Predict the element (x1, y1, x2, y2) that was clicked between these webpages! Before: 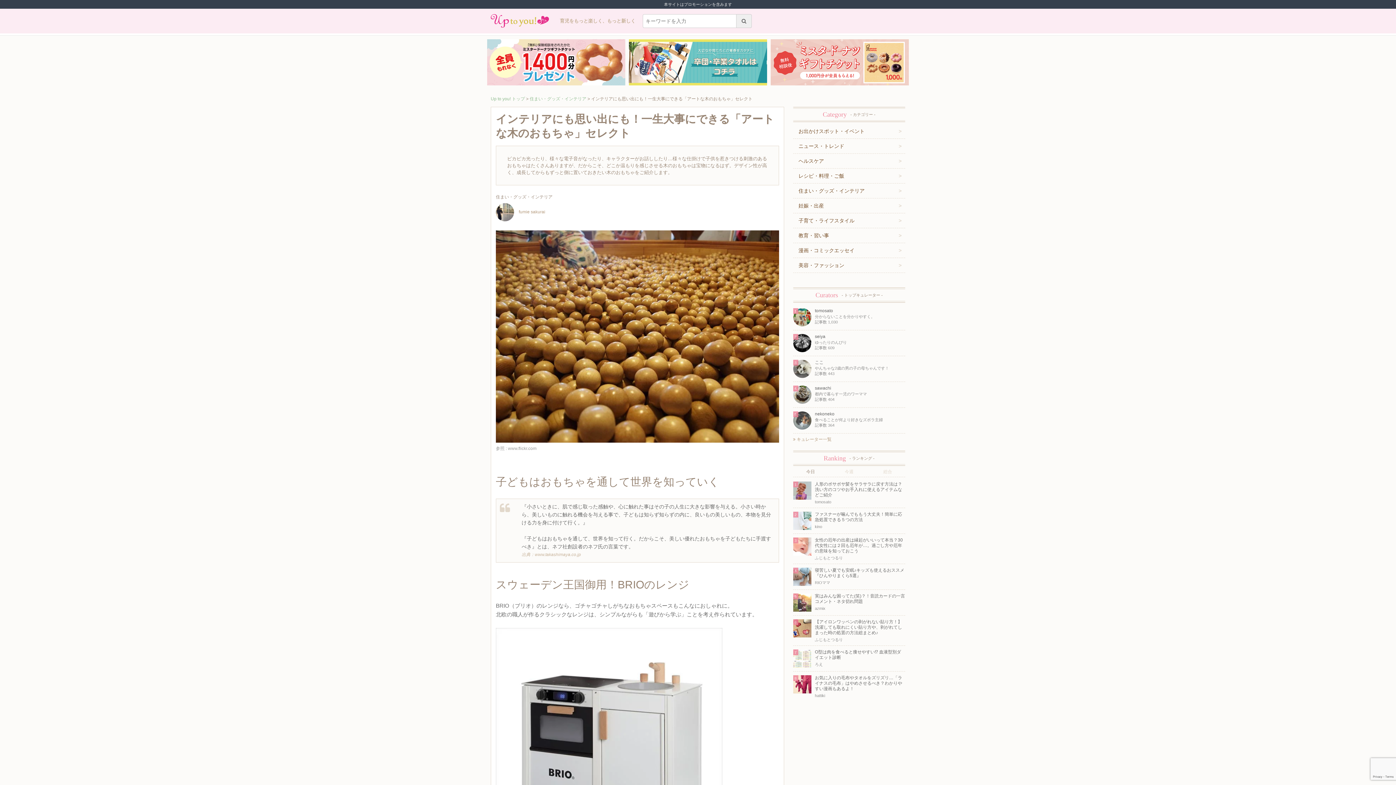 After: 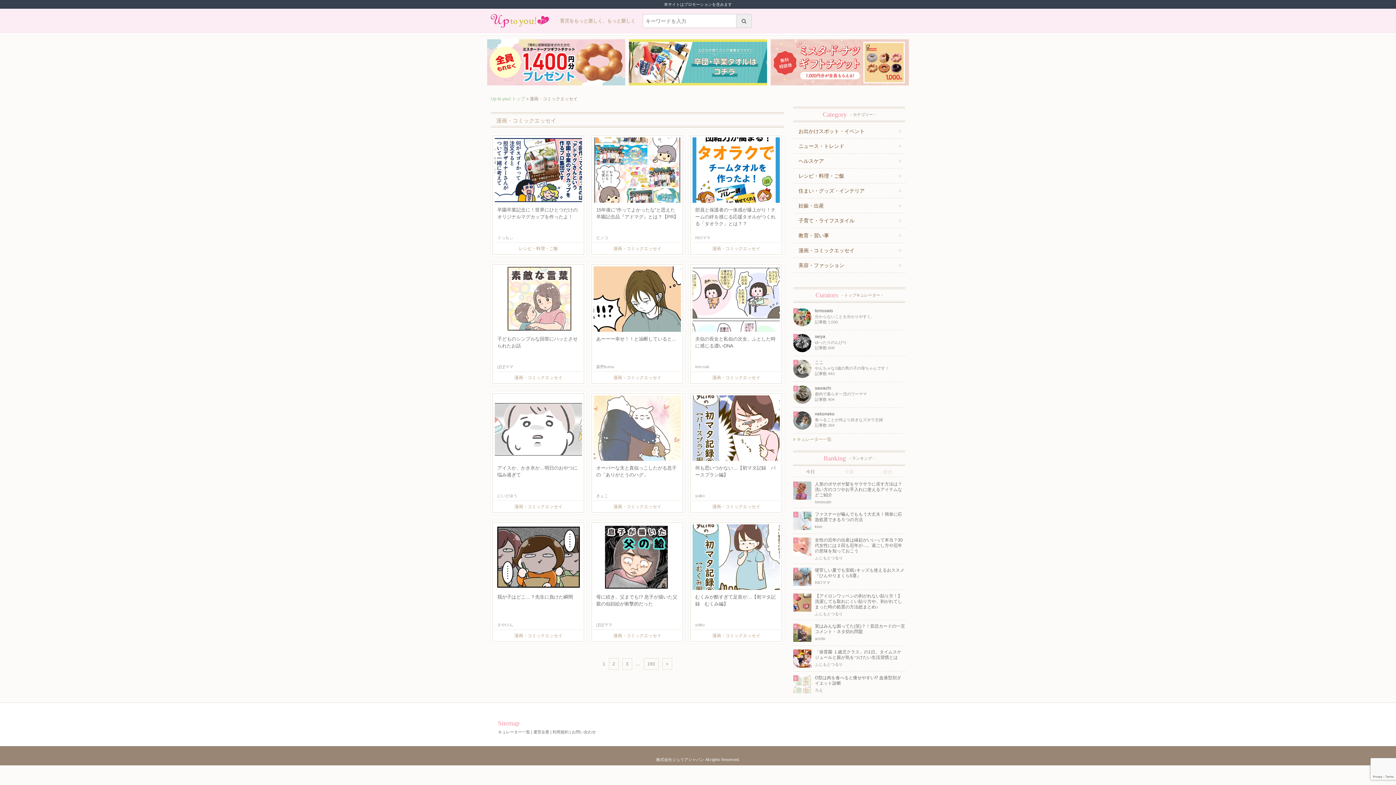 Action: label: 漫画・コミックエッセイ bbox: (793, 243, 905, 258)